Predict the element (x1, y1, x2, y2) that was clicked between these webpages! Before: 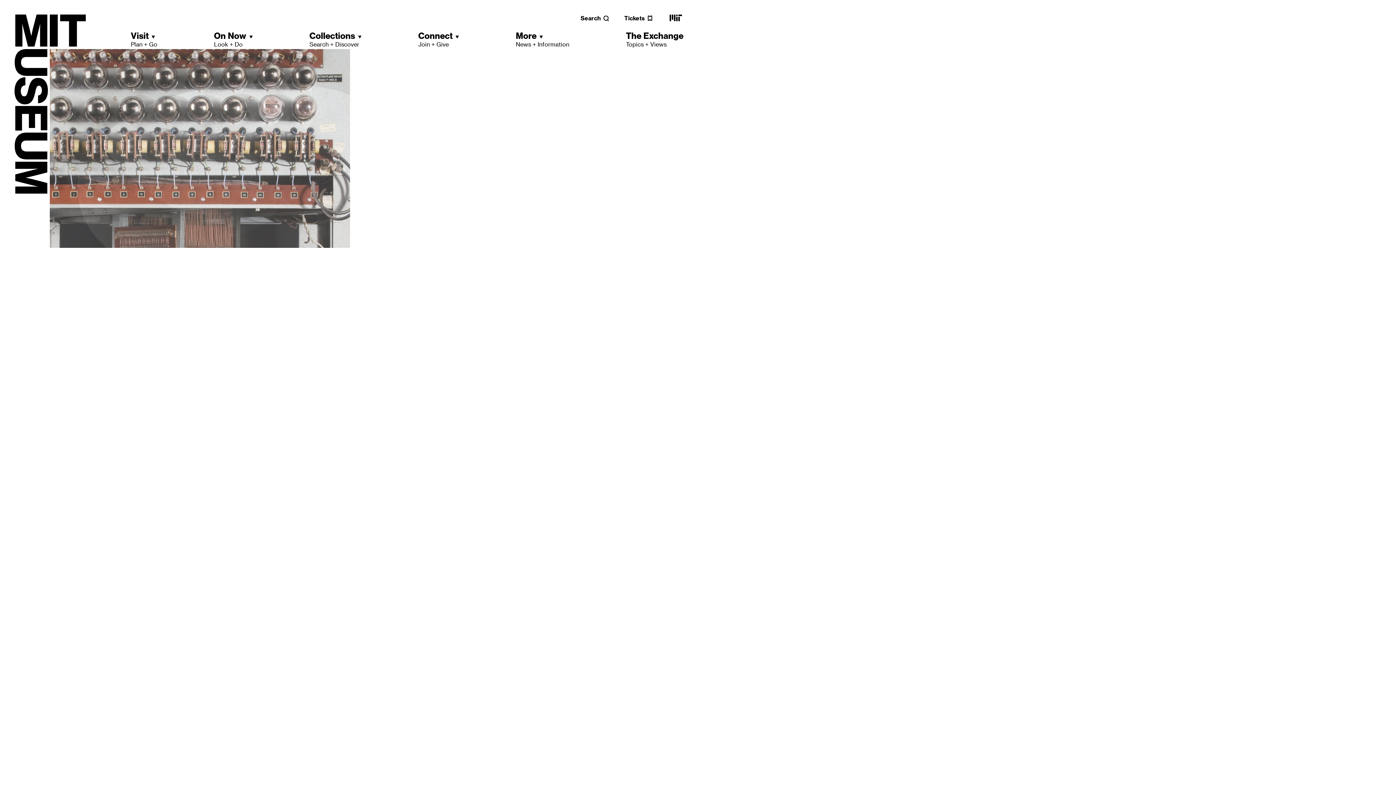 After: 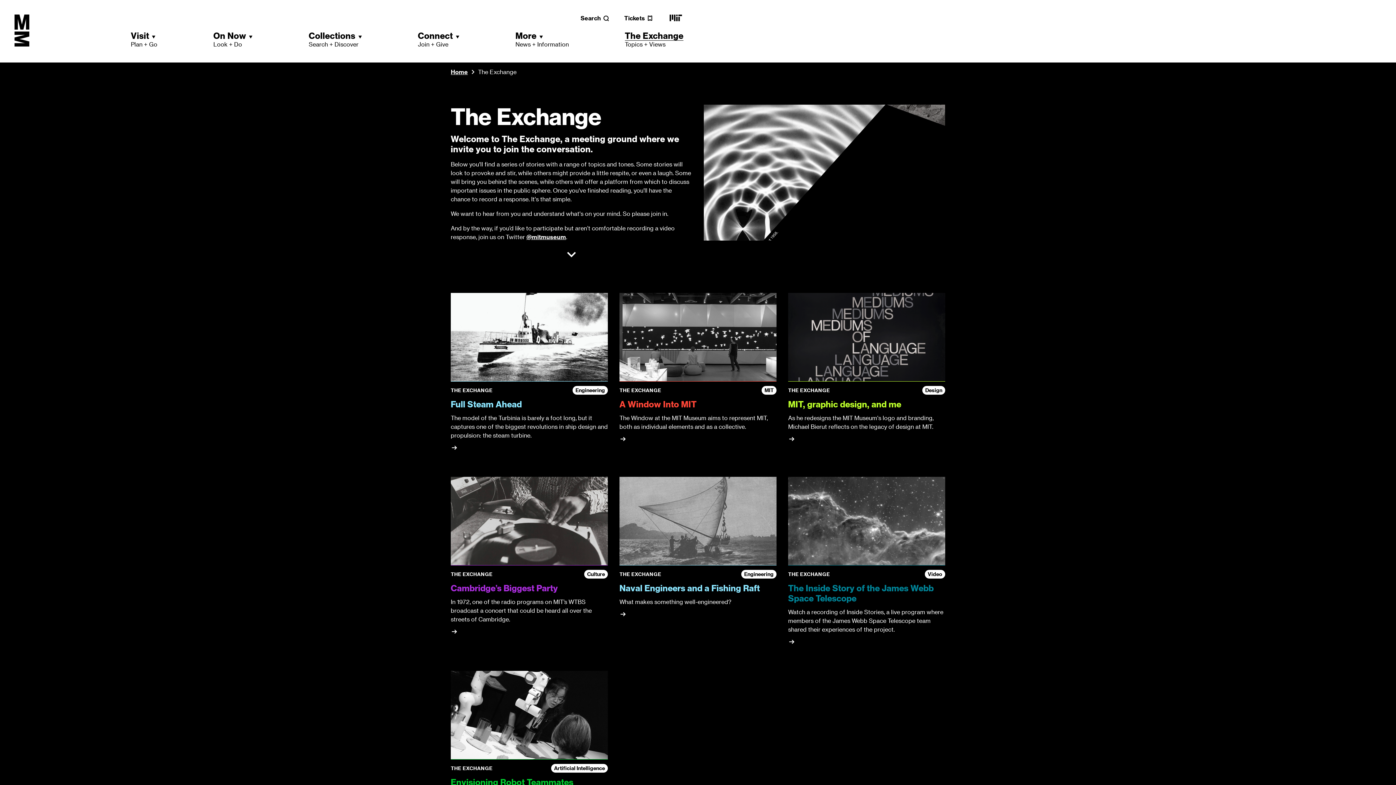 Action: bbox: (626, 30, 683, 48) label: The Exchange
Topics + Views